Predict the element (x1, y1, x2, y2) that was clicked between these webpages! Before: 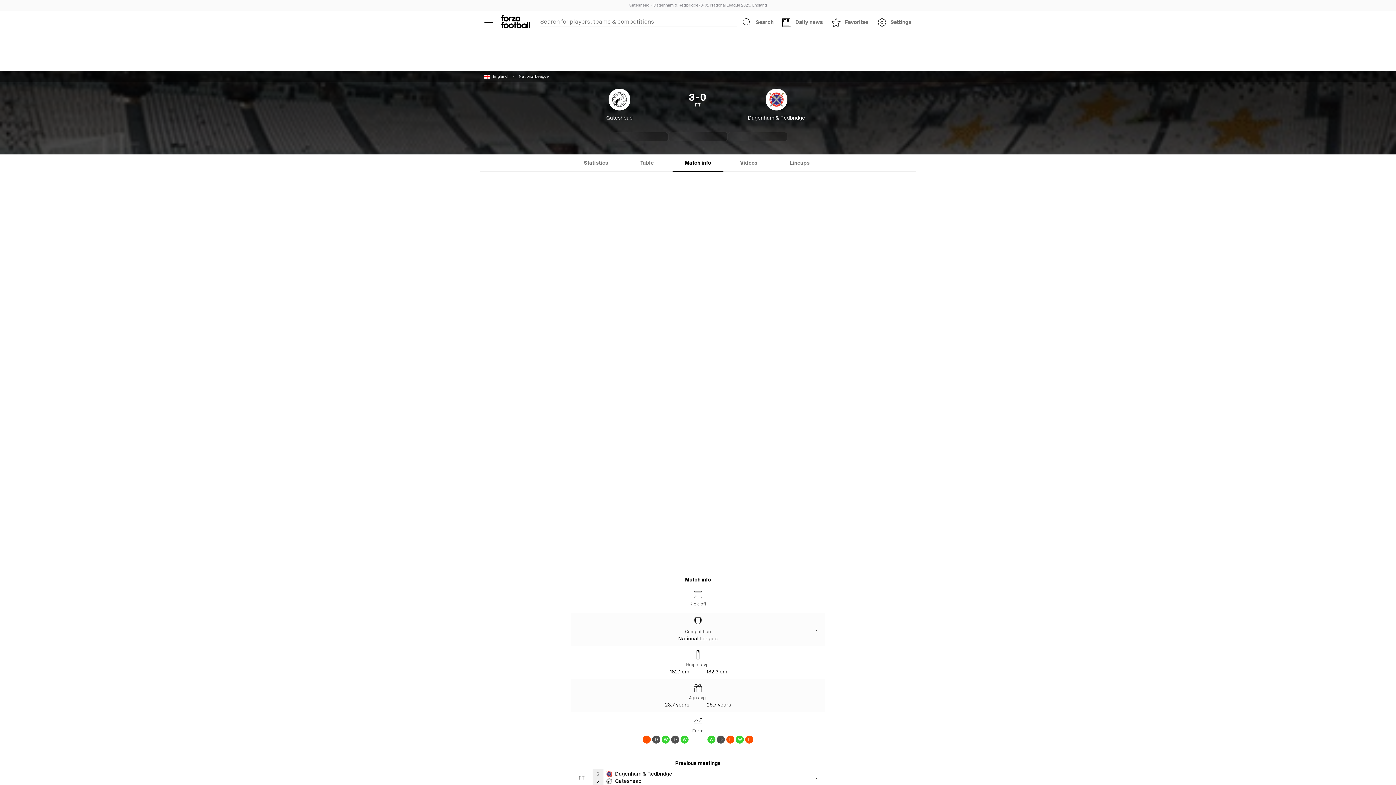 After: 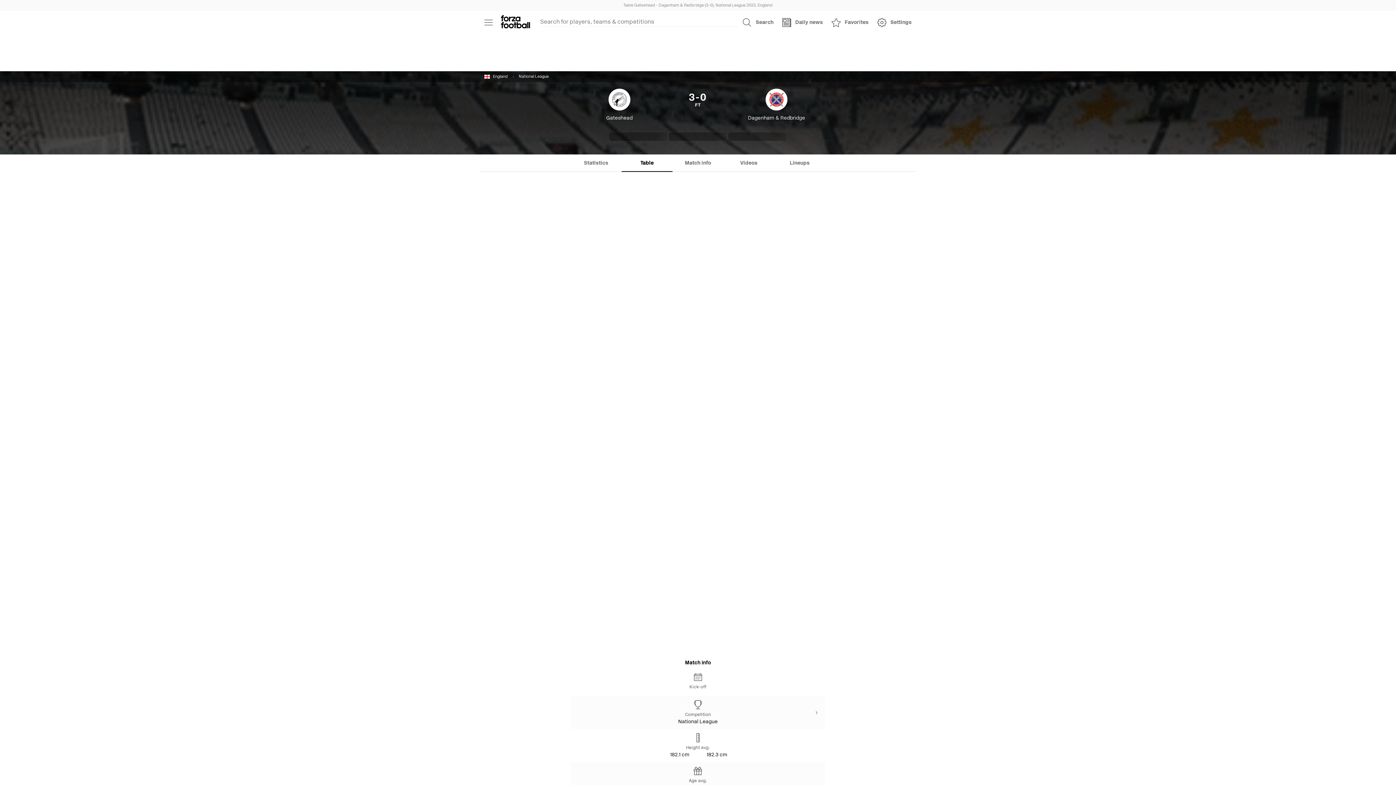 Action: bbox: (621, 154, 672, 172) label: Table